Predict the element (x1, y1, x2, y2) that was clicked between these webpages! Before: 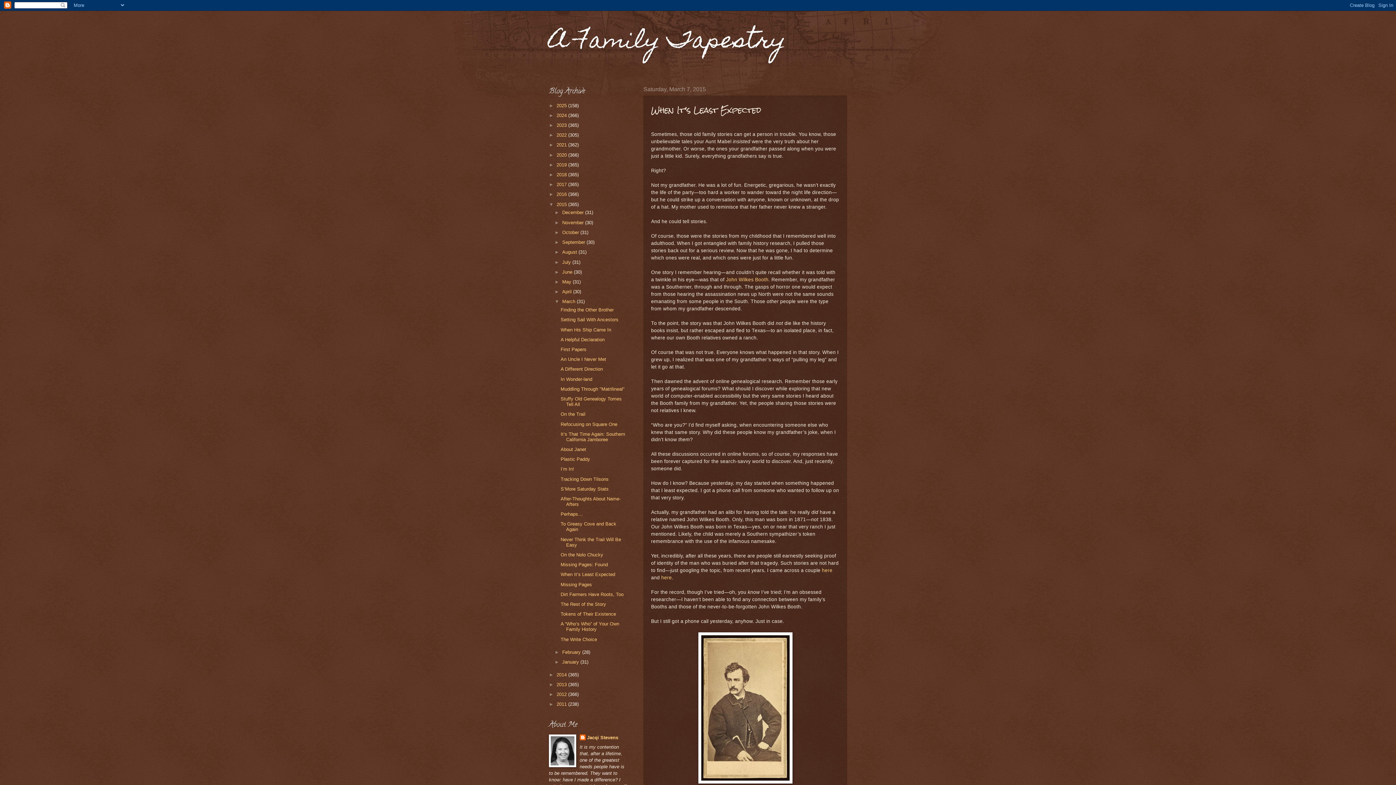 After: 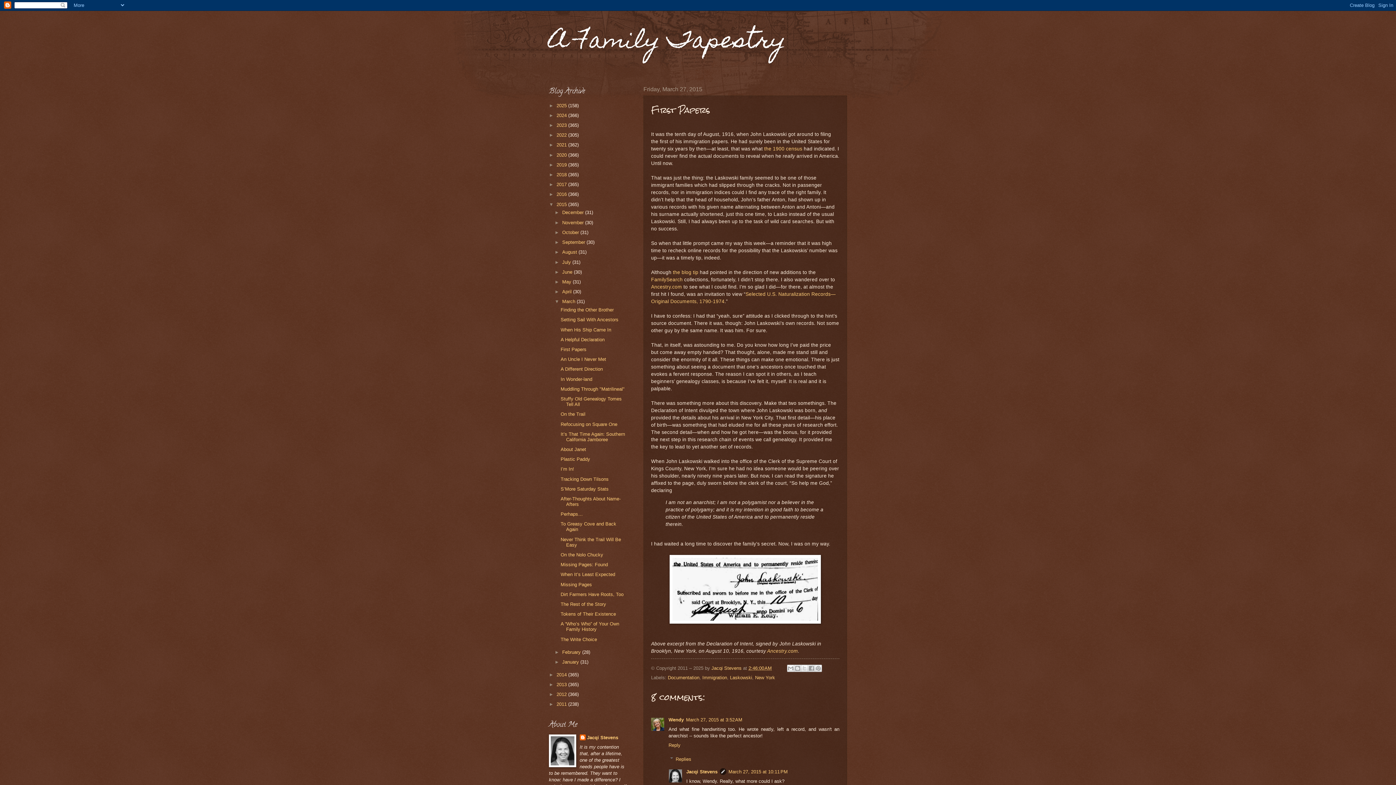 Action: label: First Papers bbox: (560, 346, 586, 352)